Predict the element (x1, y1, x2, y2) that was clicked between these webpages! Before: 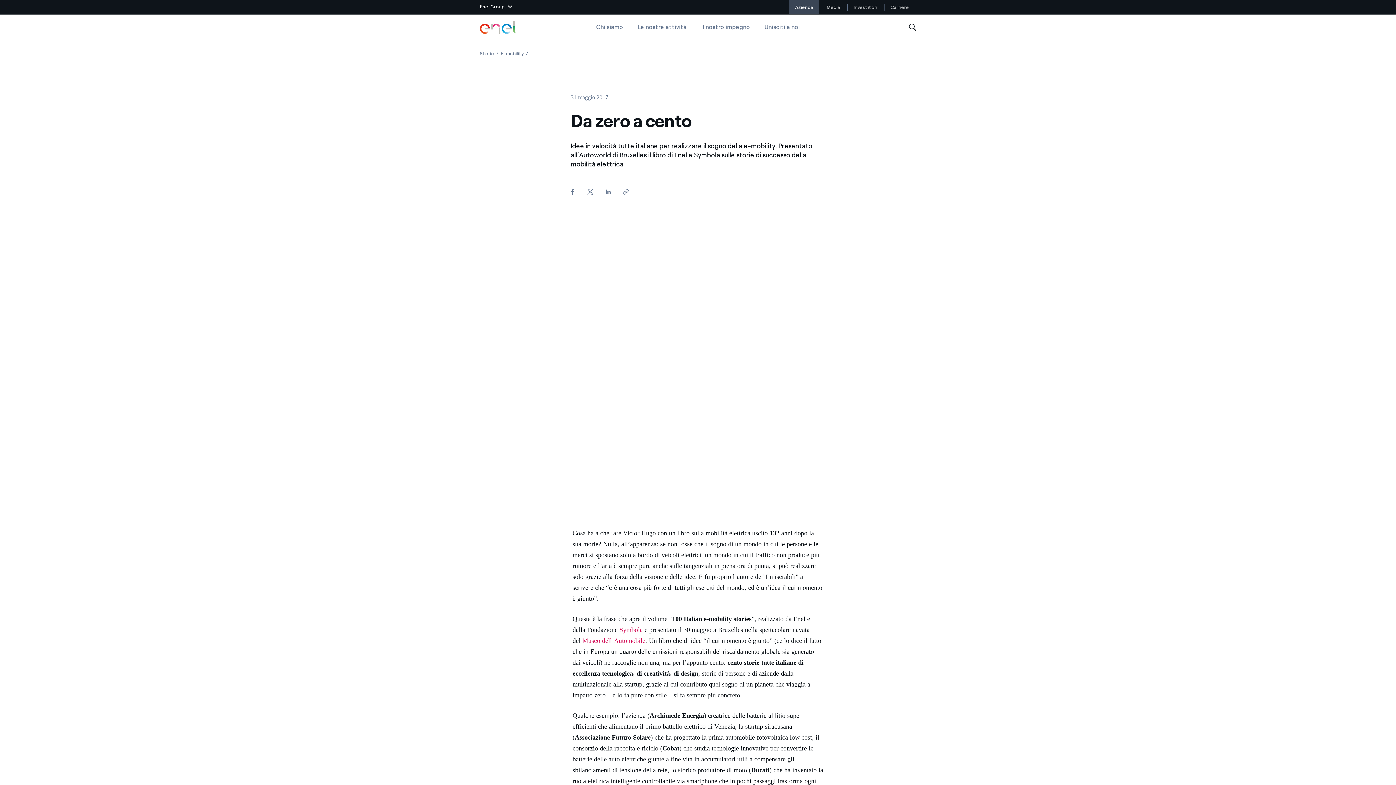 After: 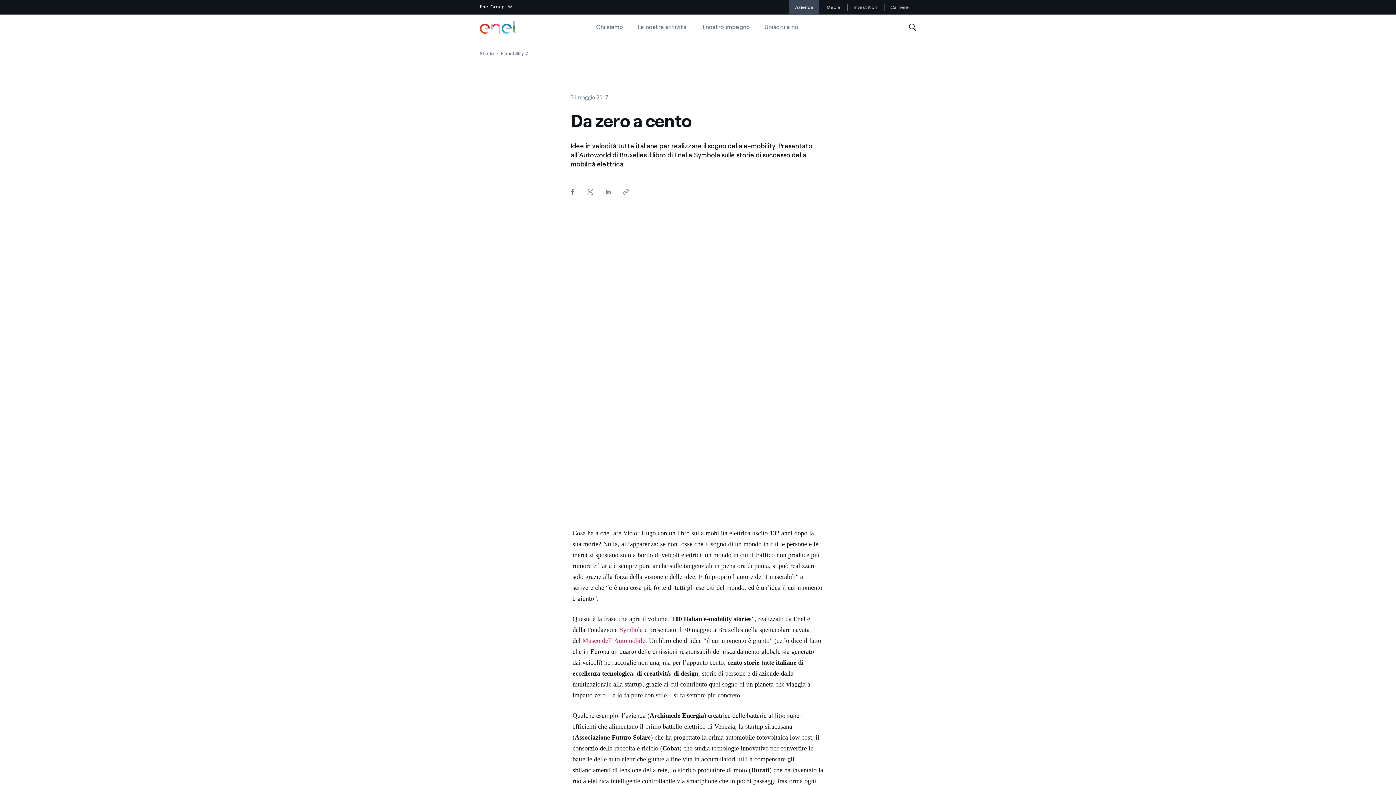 Action: label: Condividi su Facebook bbox: (564, 183, 580, 200)